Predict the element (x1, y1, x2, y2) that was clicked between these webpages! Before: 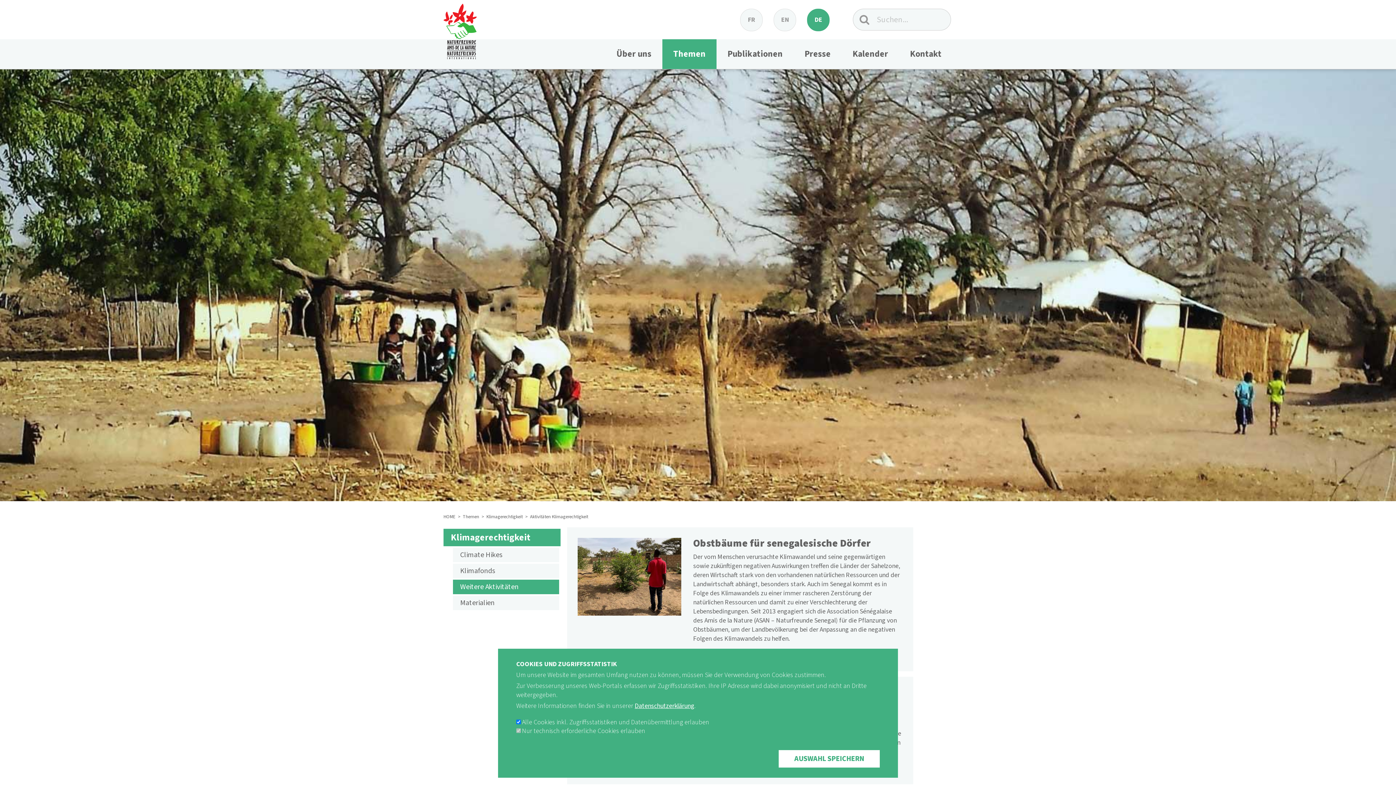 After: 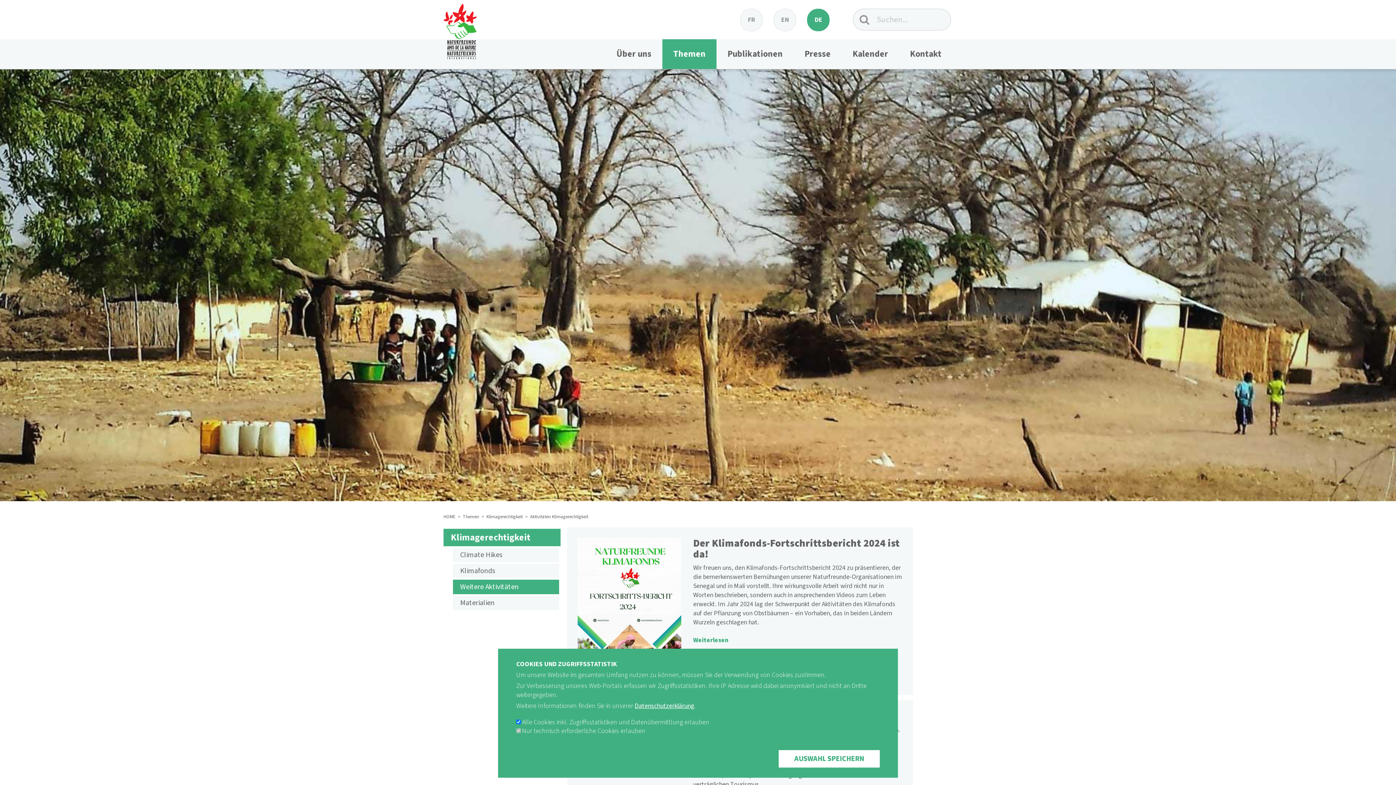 Action: label: Weitere Aktivitäten bbox: (453, 580, 559, 594)